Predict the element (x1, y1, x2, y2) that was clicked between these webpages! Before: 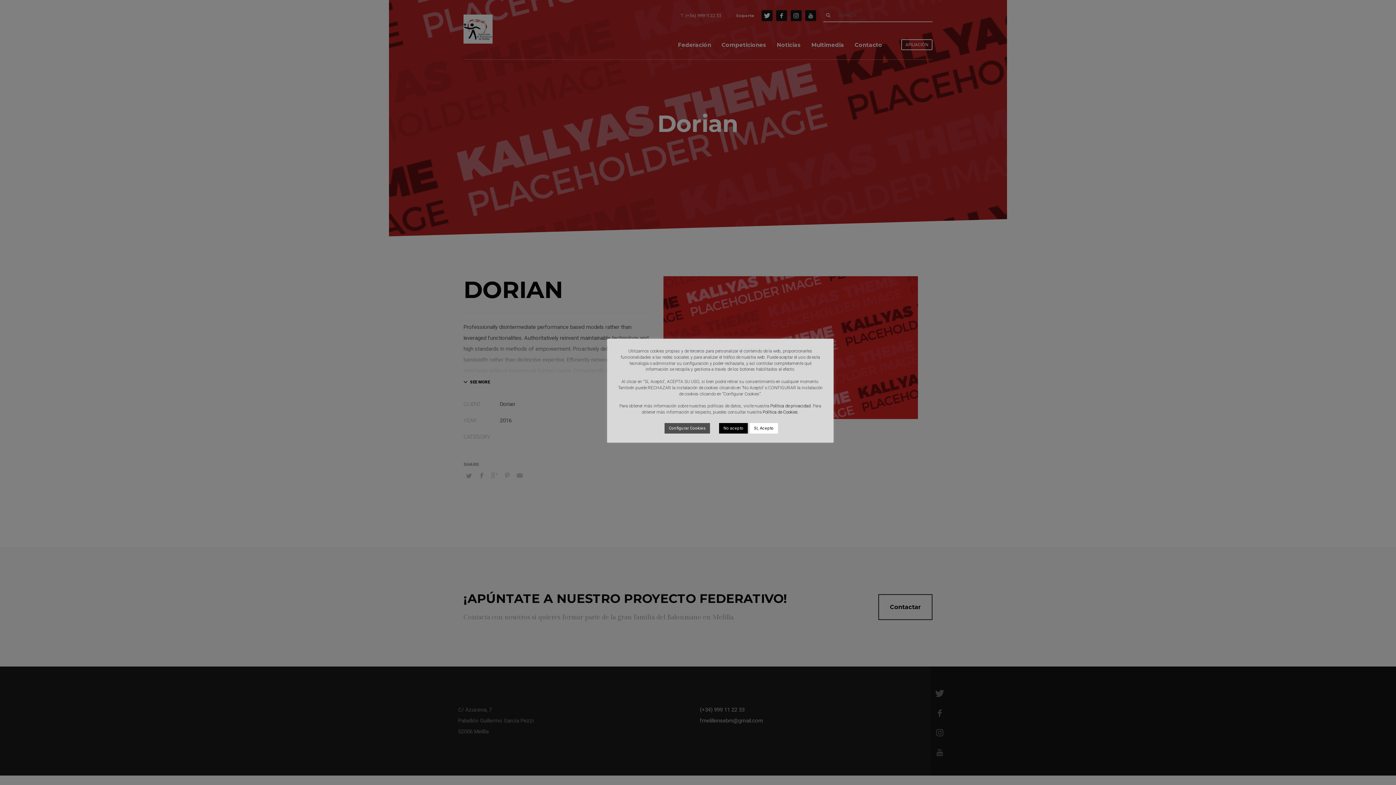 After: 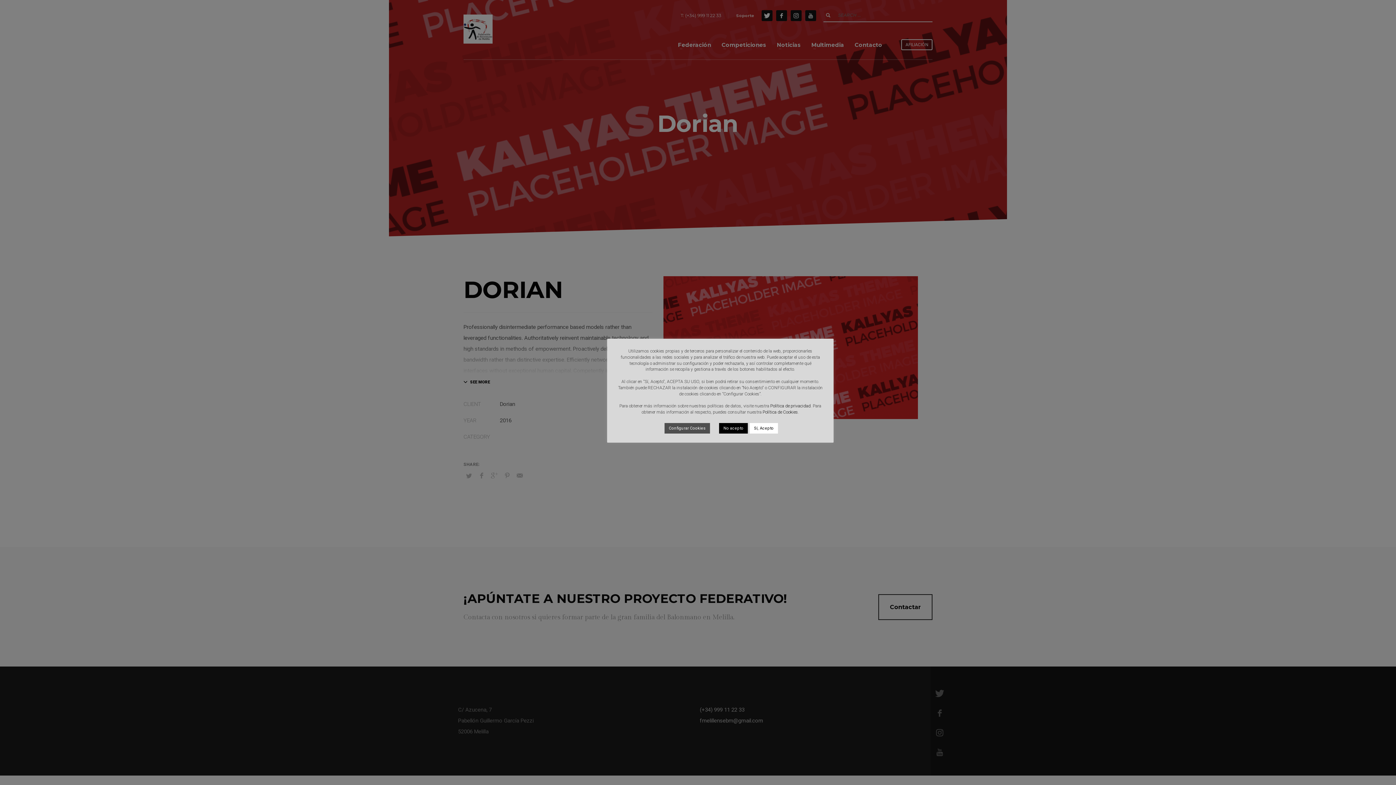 Action: bbox: (770, 403, 810, 408) label: Política de privacidad